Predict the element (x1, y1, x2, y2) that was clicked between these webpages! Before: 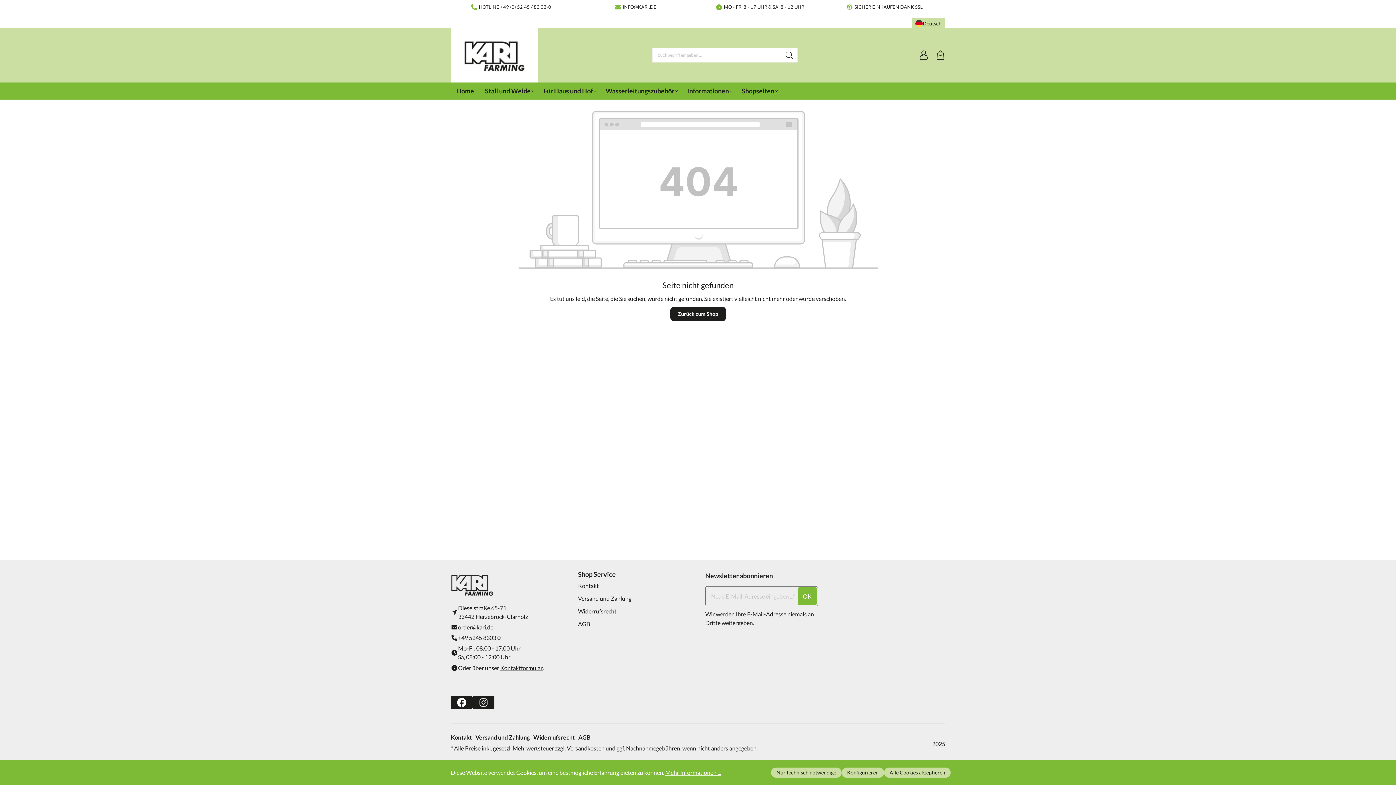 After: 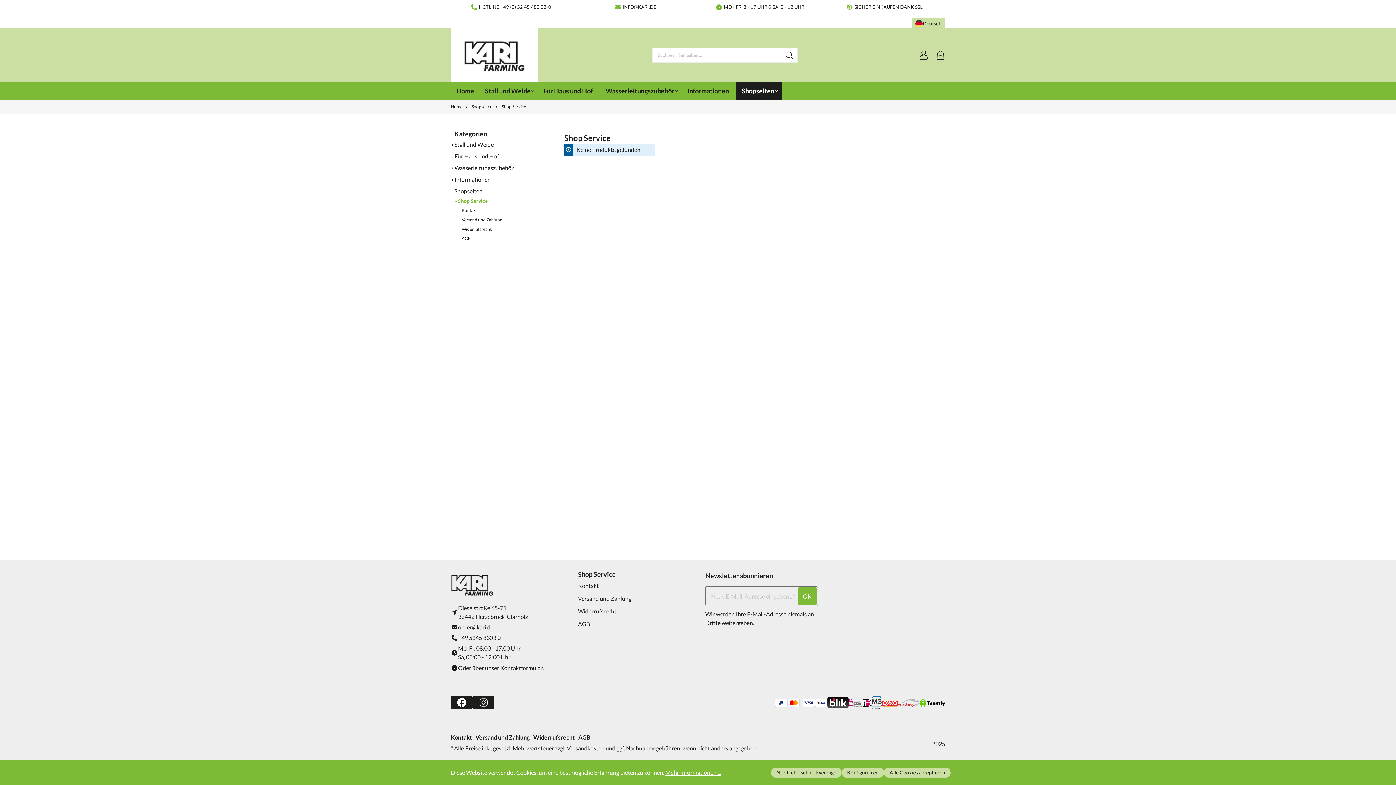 Action: bbox: (578, 571, 616, 577) label: Shop Service